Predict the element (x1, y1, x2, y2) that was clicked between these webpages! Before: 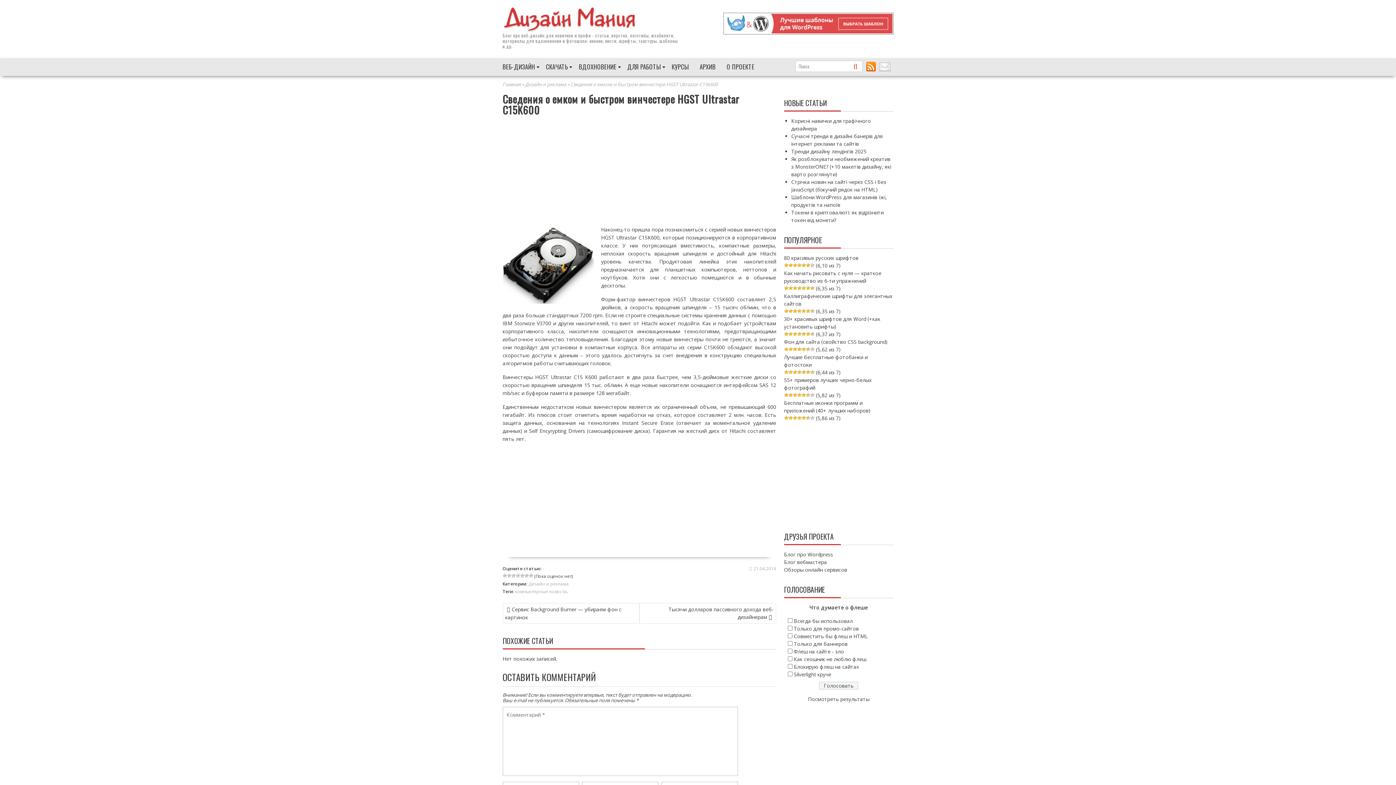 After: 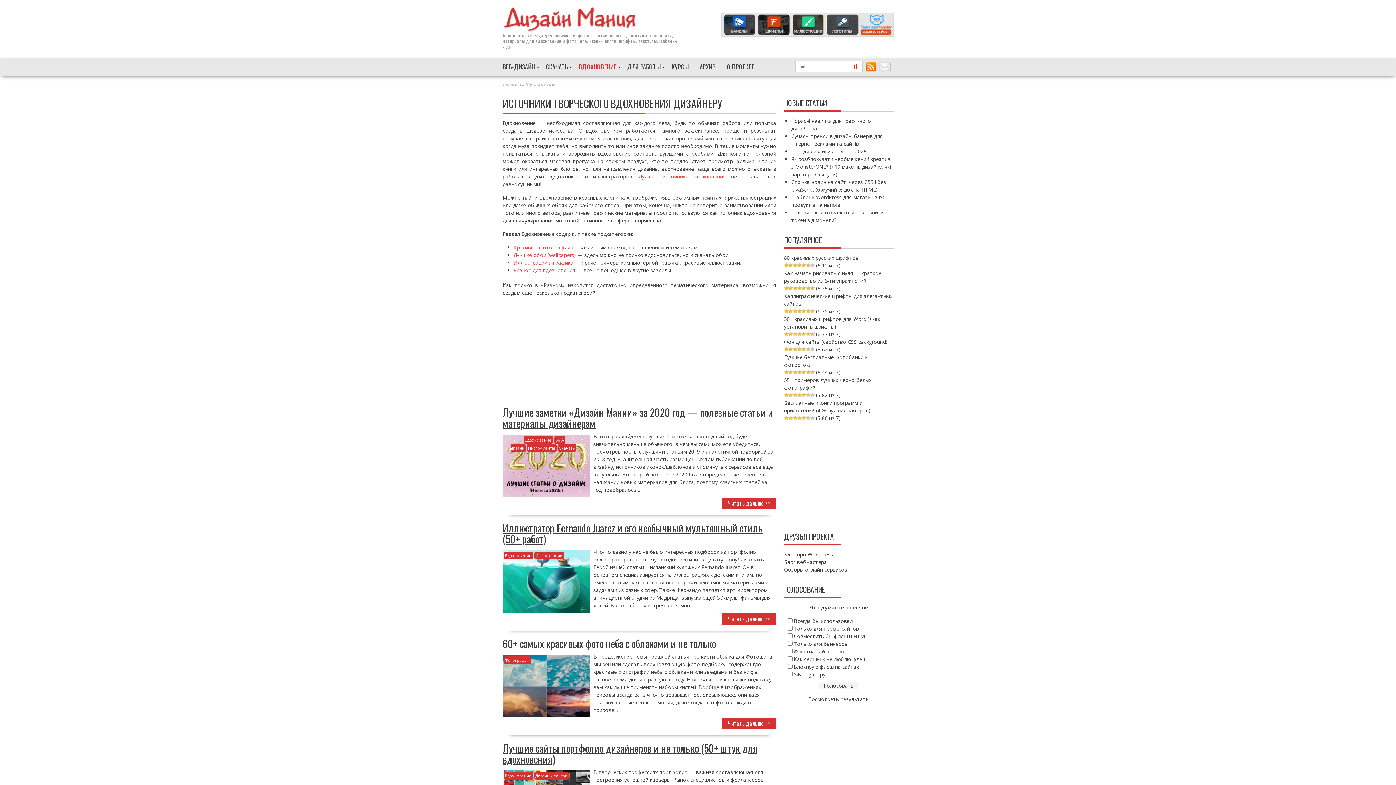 Action: label: ВДОХНОВЕНИЕ bbox: (573, 58, 622, 75)